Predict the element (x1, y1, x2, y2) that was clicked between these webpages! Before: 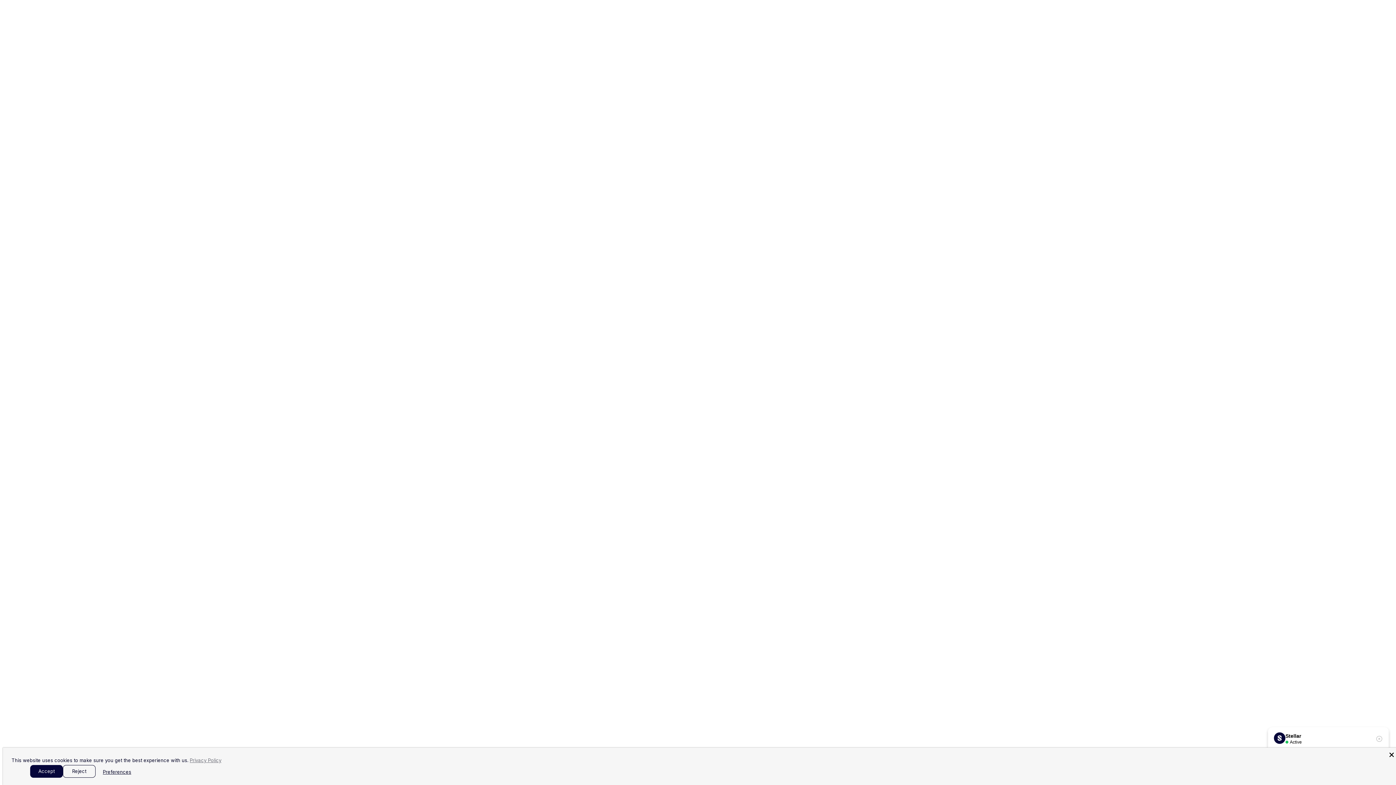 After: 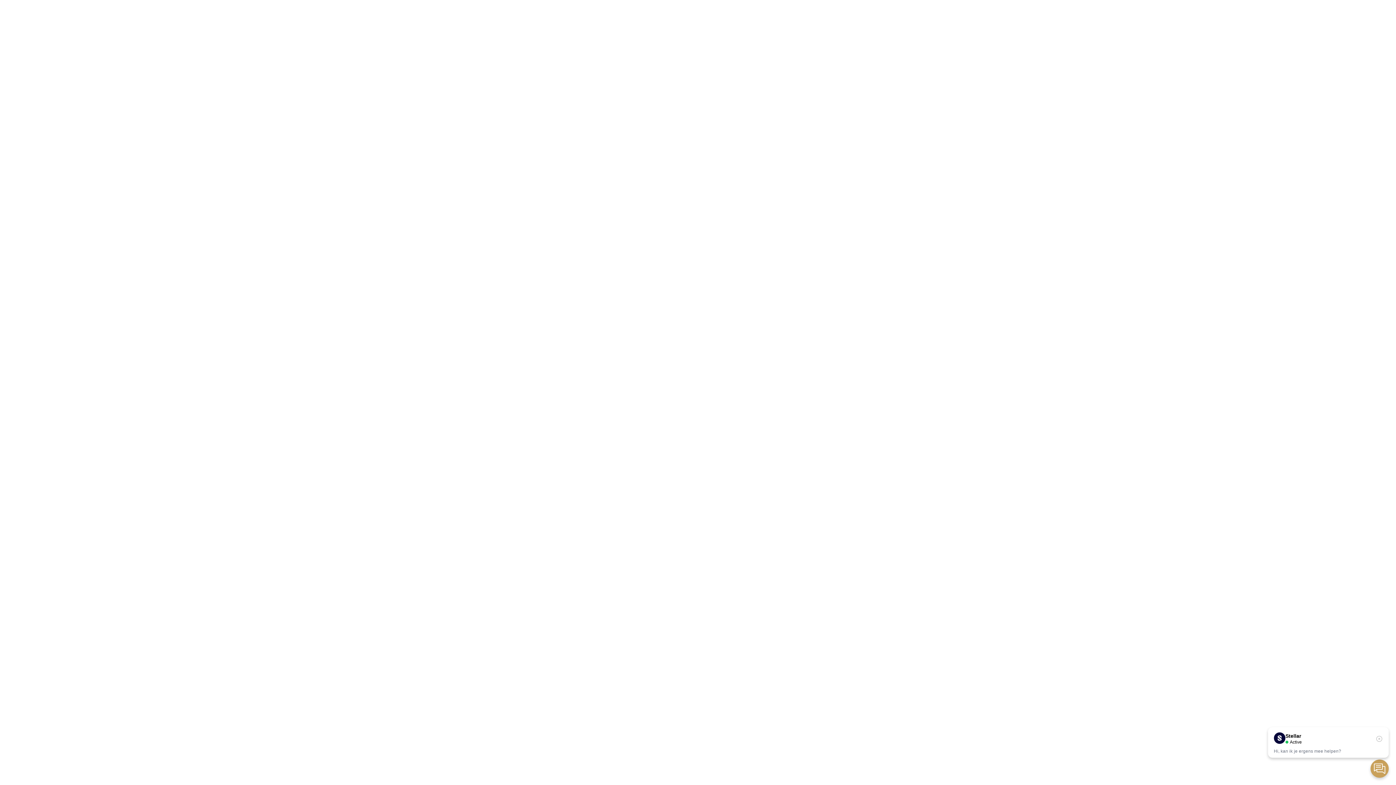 Action: label: Close bbox: (1388, 751, 1395, 758)